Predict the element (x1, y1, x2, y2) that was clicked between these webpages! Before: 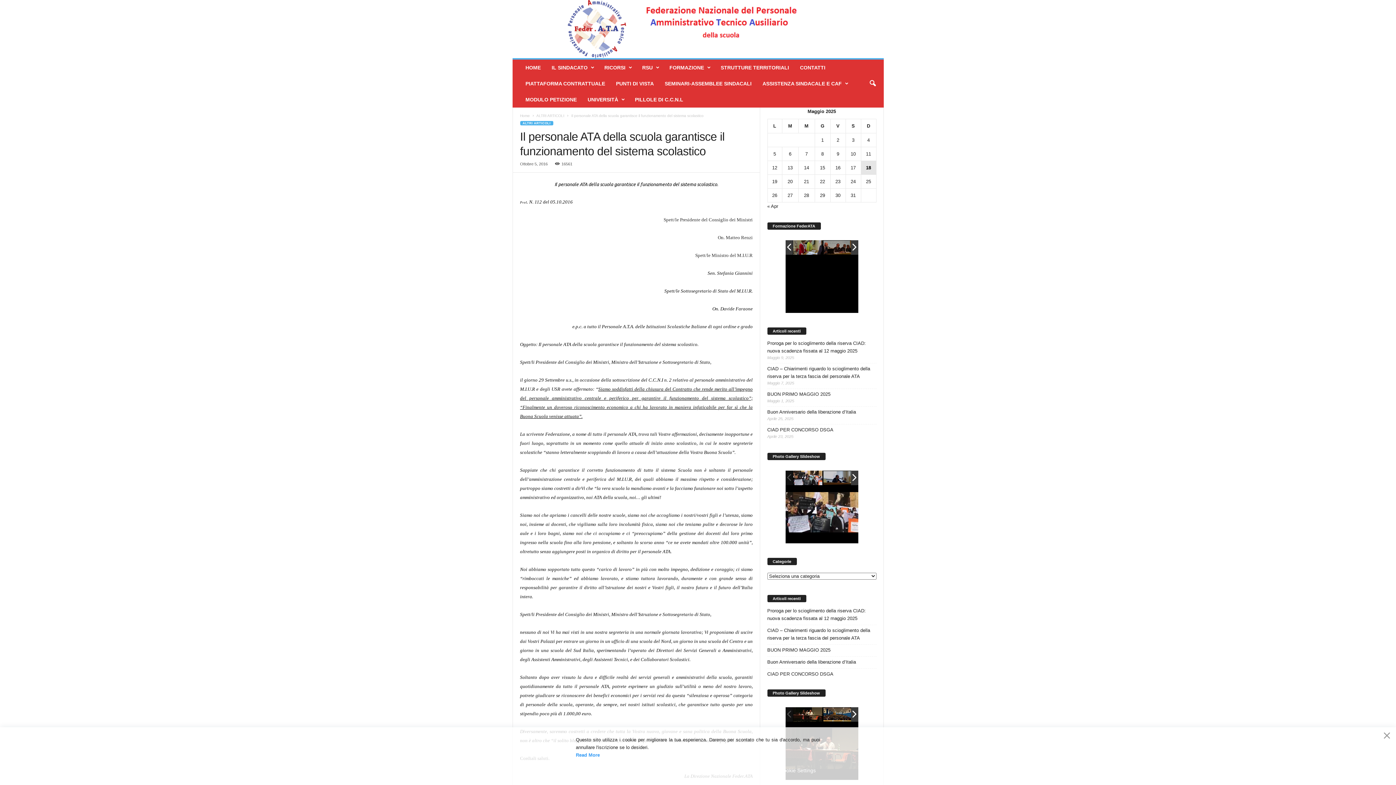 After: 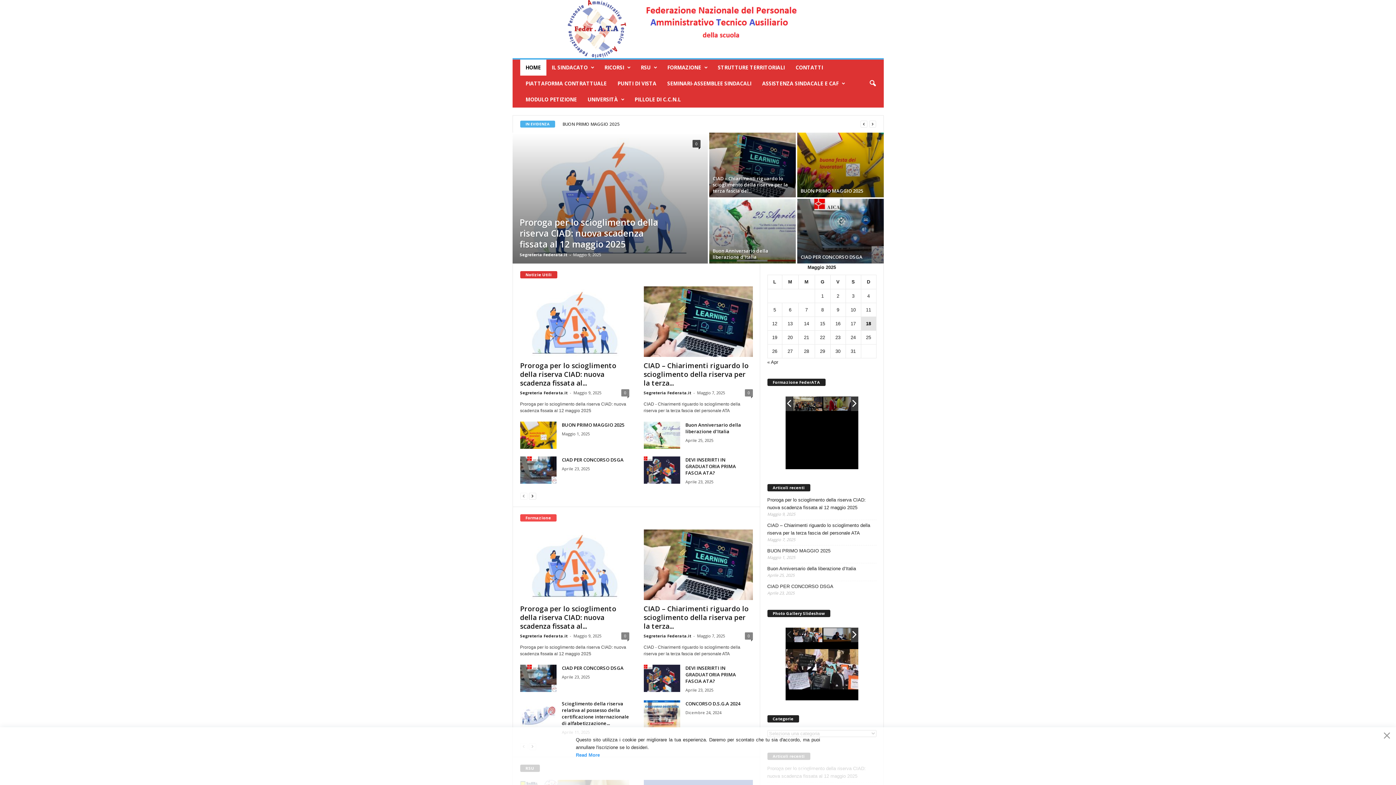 Action: label: Home bbox: (520, 113, 530, 117)